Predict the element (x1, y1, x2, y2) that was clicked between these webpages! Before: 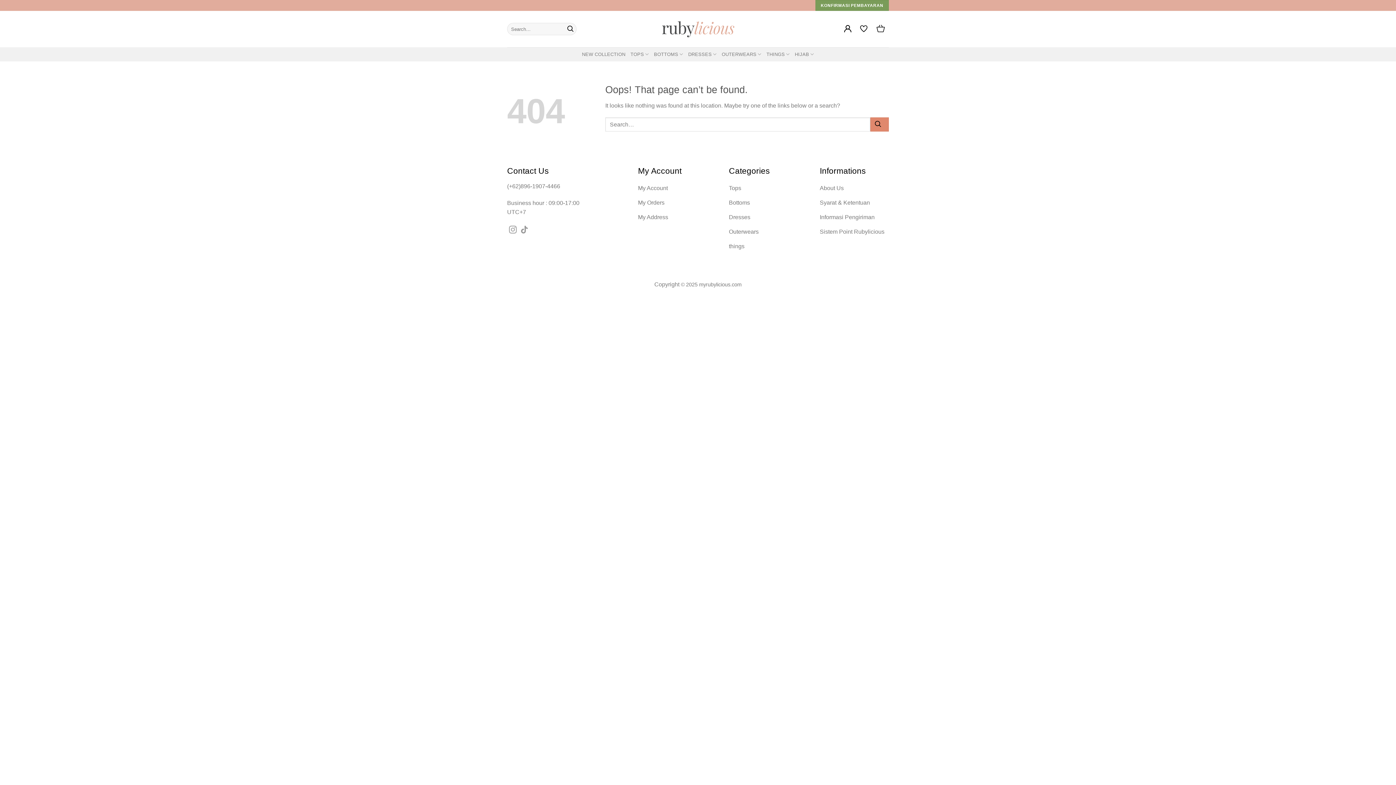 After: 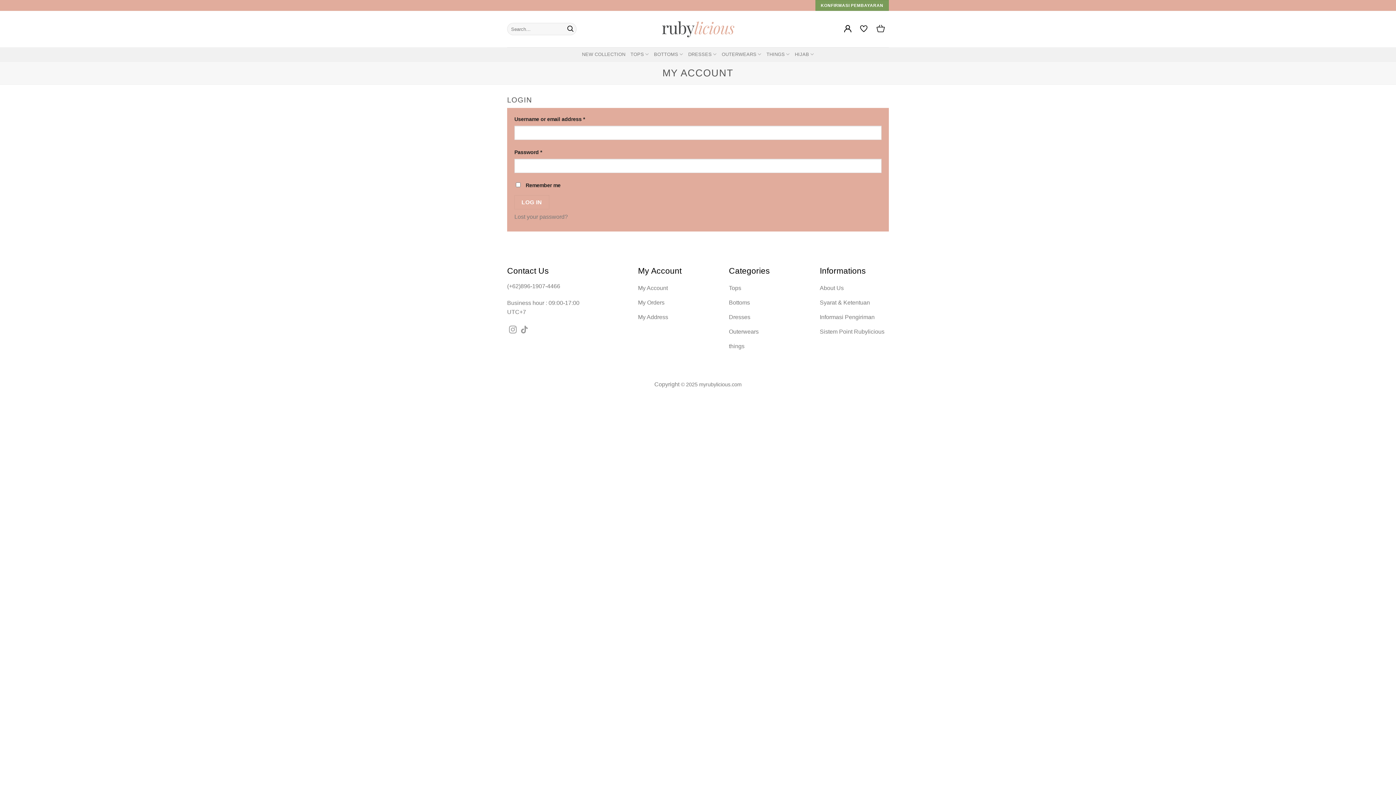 Action: label: My Address bbox: (638, 211, 707, 225)